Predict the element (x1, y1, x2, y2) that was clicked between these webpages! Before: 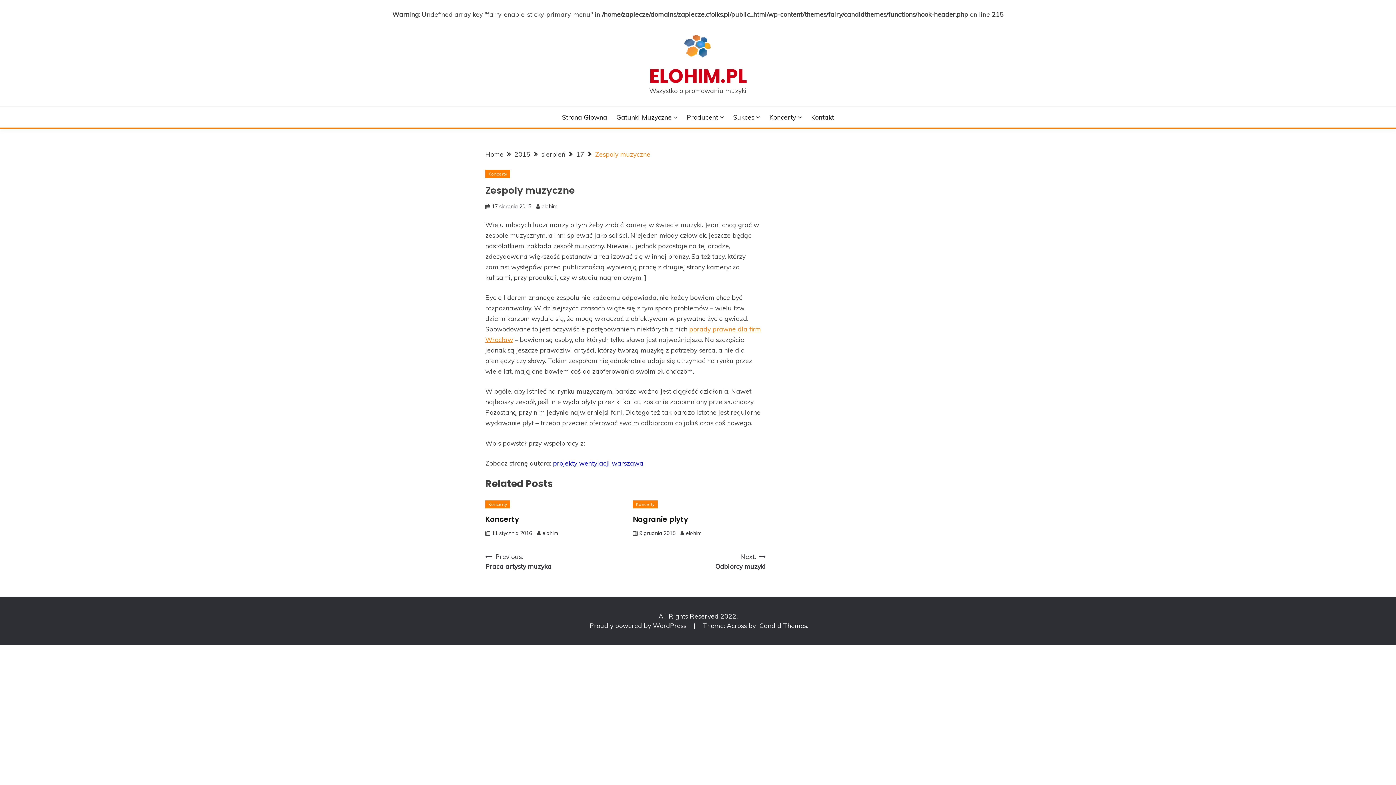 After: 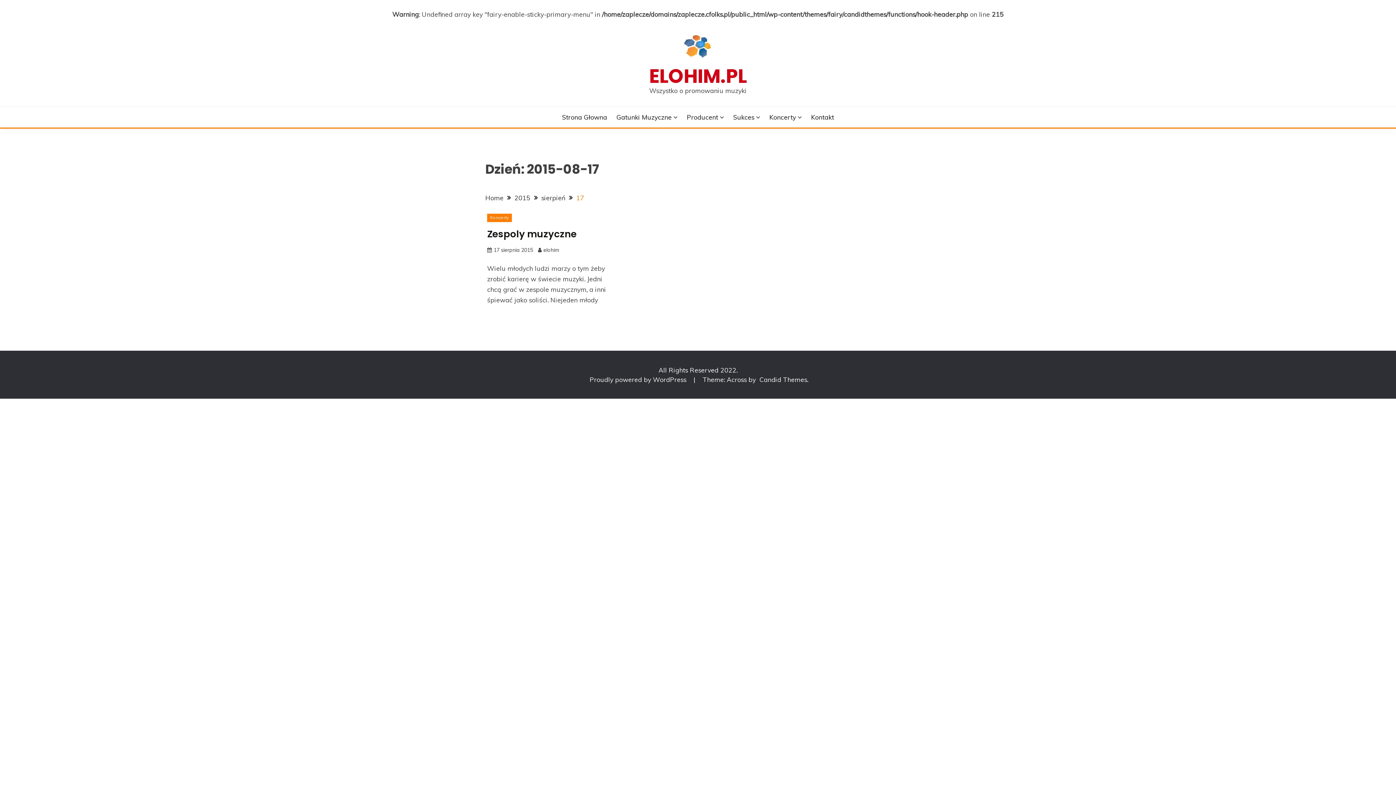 Action: label: 17 bbox: (576, 150, 584, 158)